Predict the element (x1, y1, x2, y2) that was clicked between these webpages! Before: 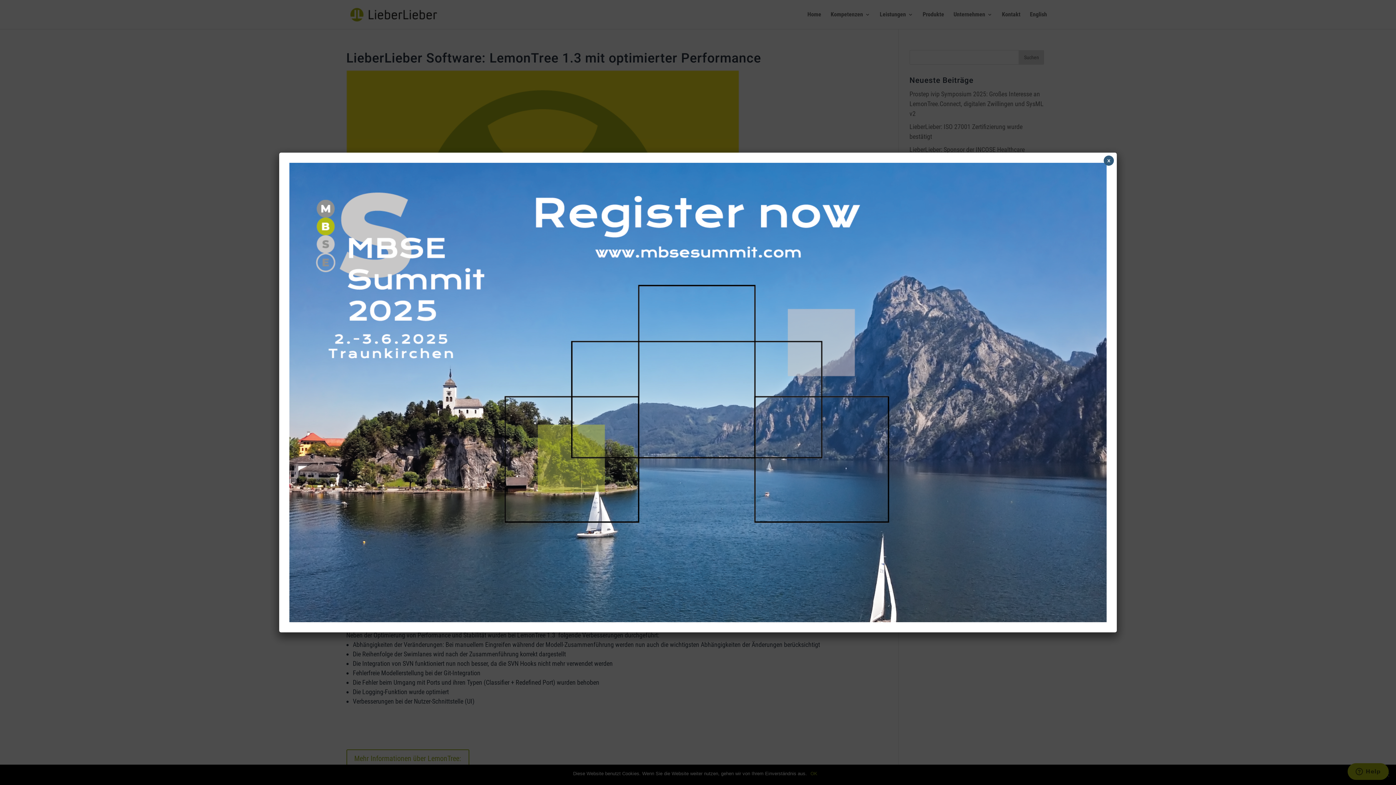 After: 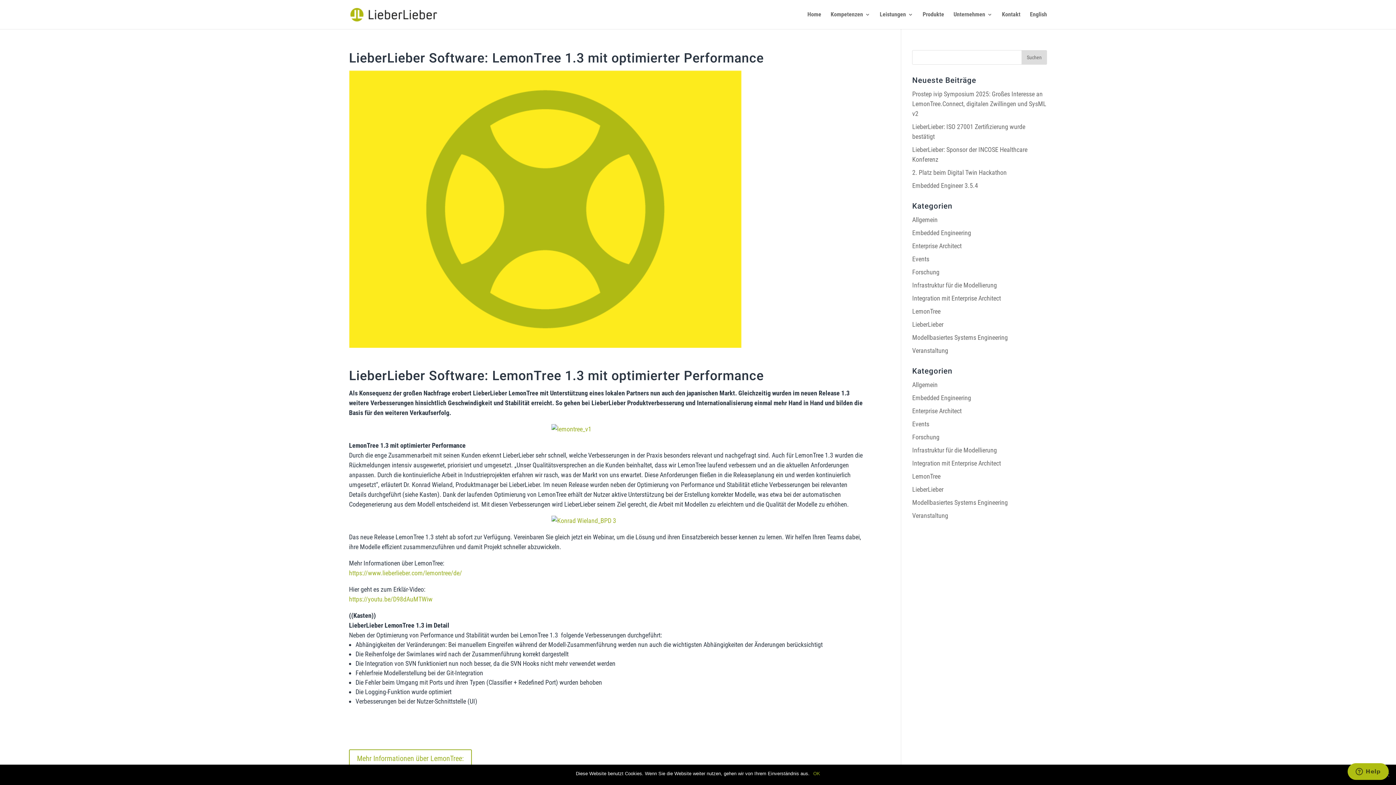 Action: bbox: (1104, 155, 1114, 165) label: Schließen